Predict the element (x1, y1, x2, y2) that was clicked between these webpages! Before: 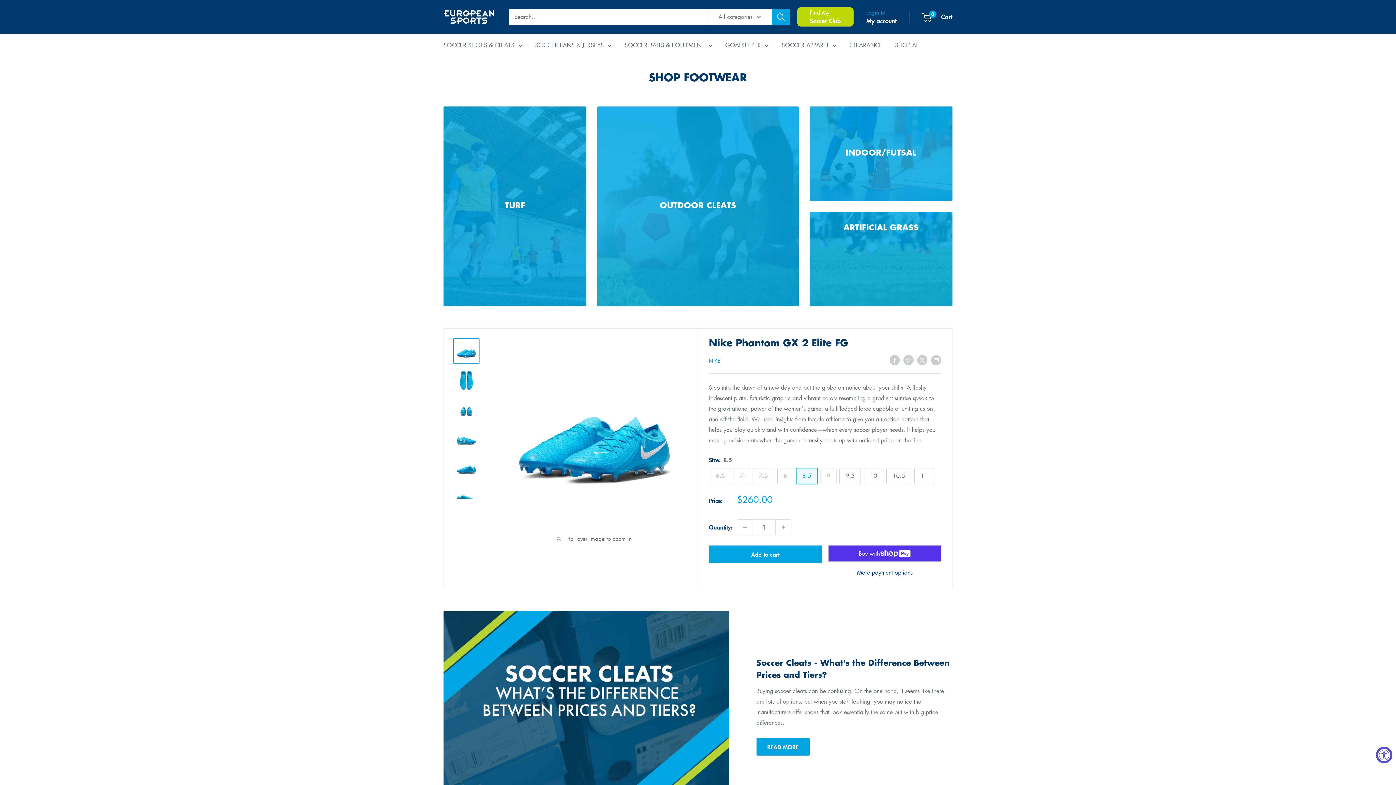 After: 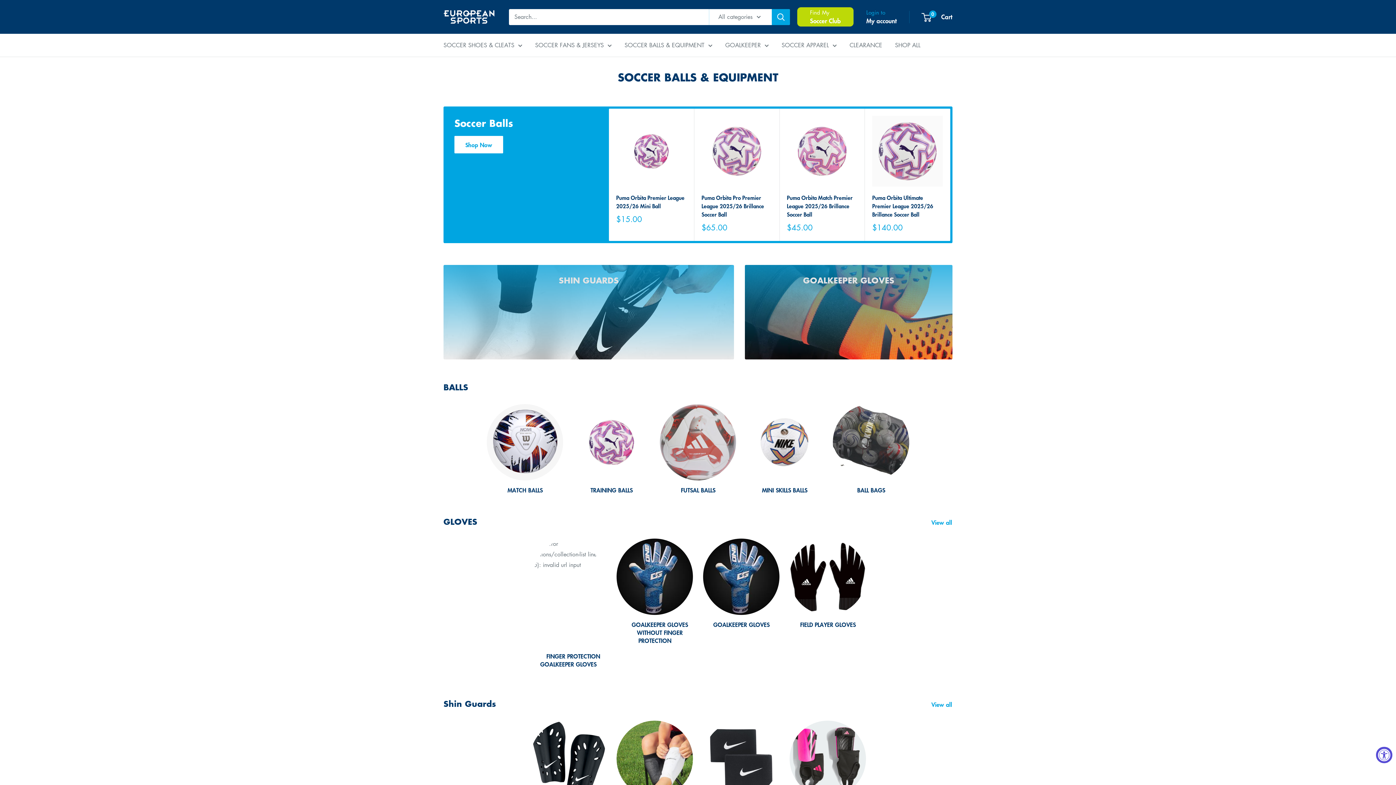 Action: label: SOCCER BALLS & EQUIPMENT bbox: (624, 40, 712, 50)